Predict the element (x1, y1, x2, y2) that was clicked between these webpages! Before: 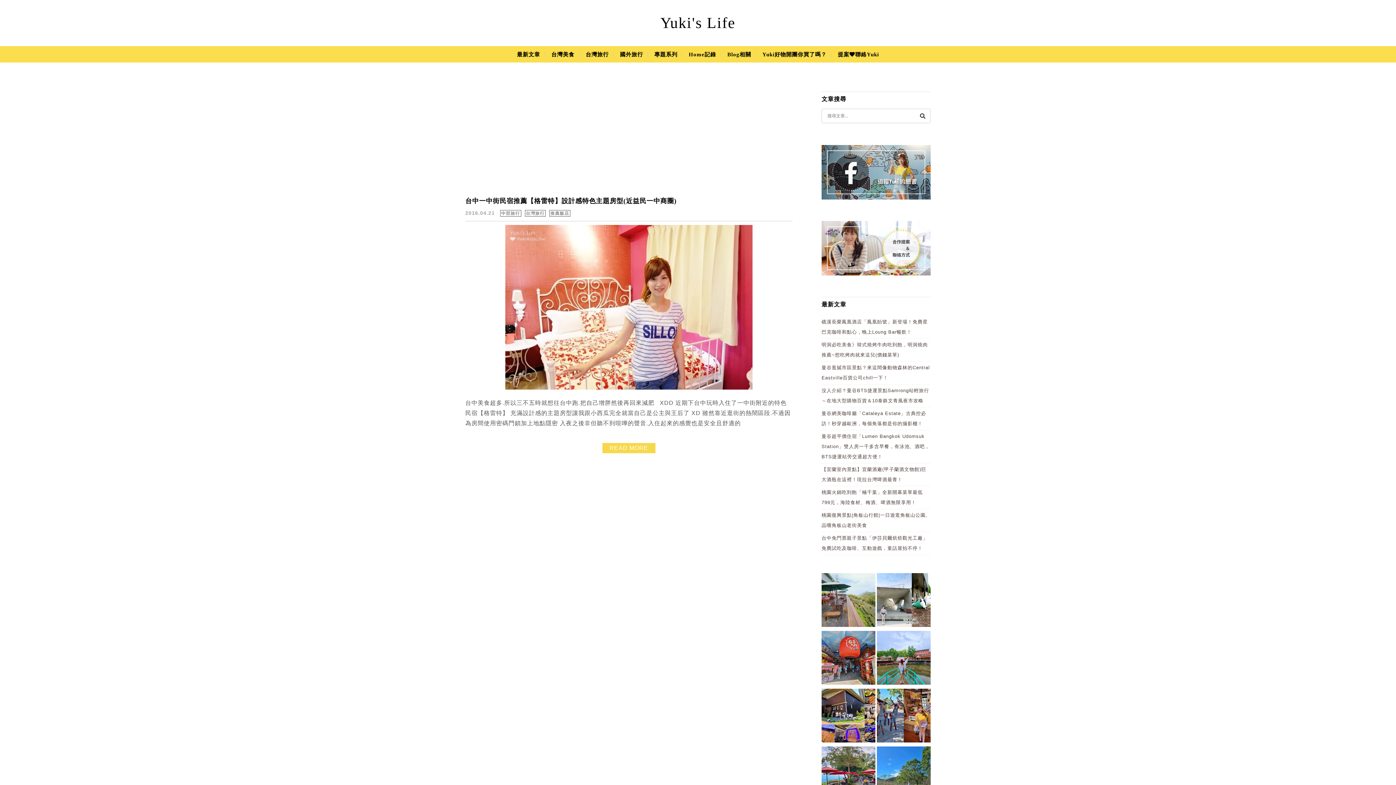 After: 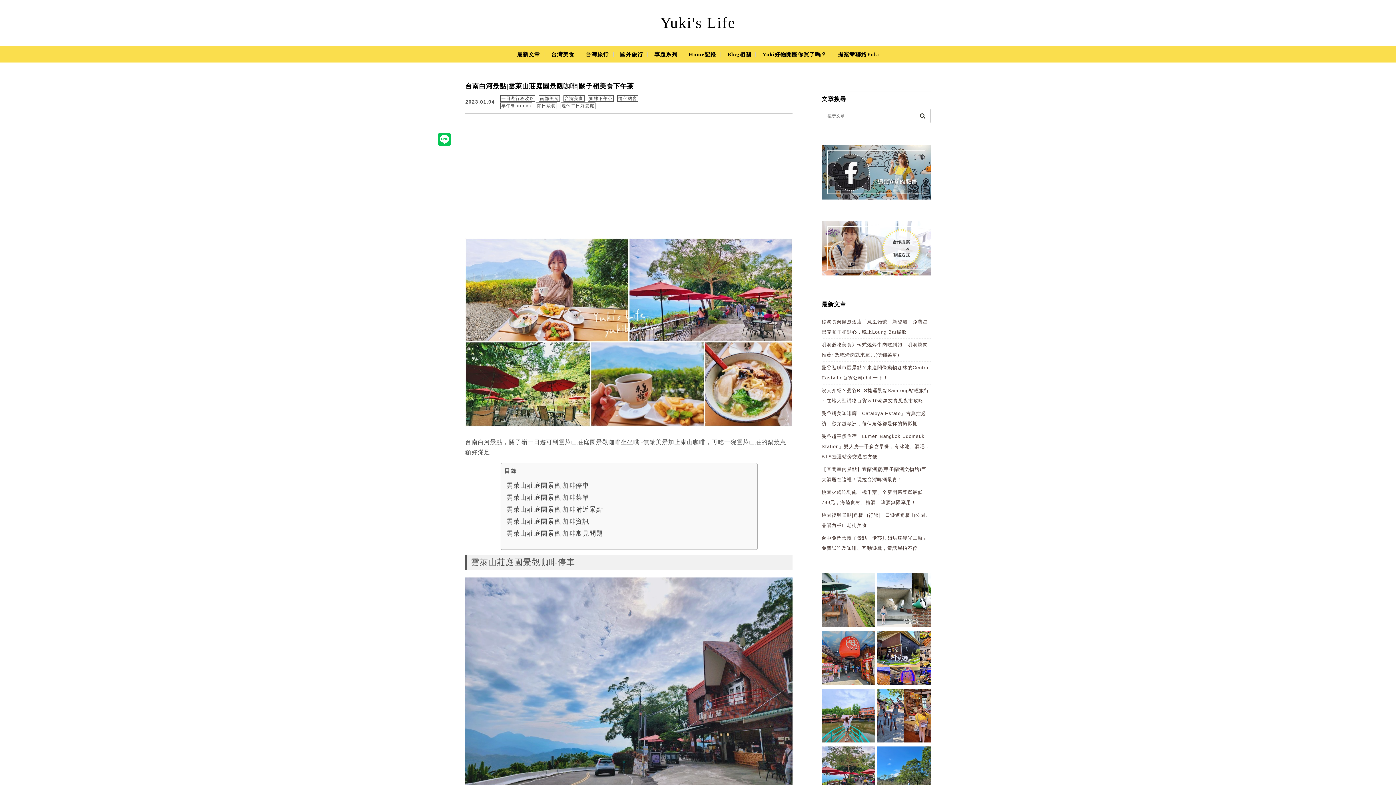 Action: bbox: (821, 746, 875, 803)